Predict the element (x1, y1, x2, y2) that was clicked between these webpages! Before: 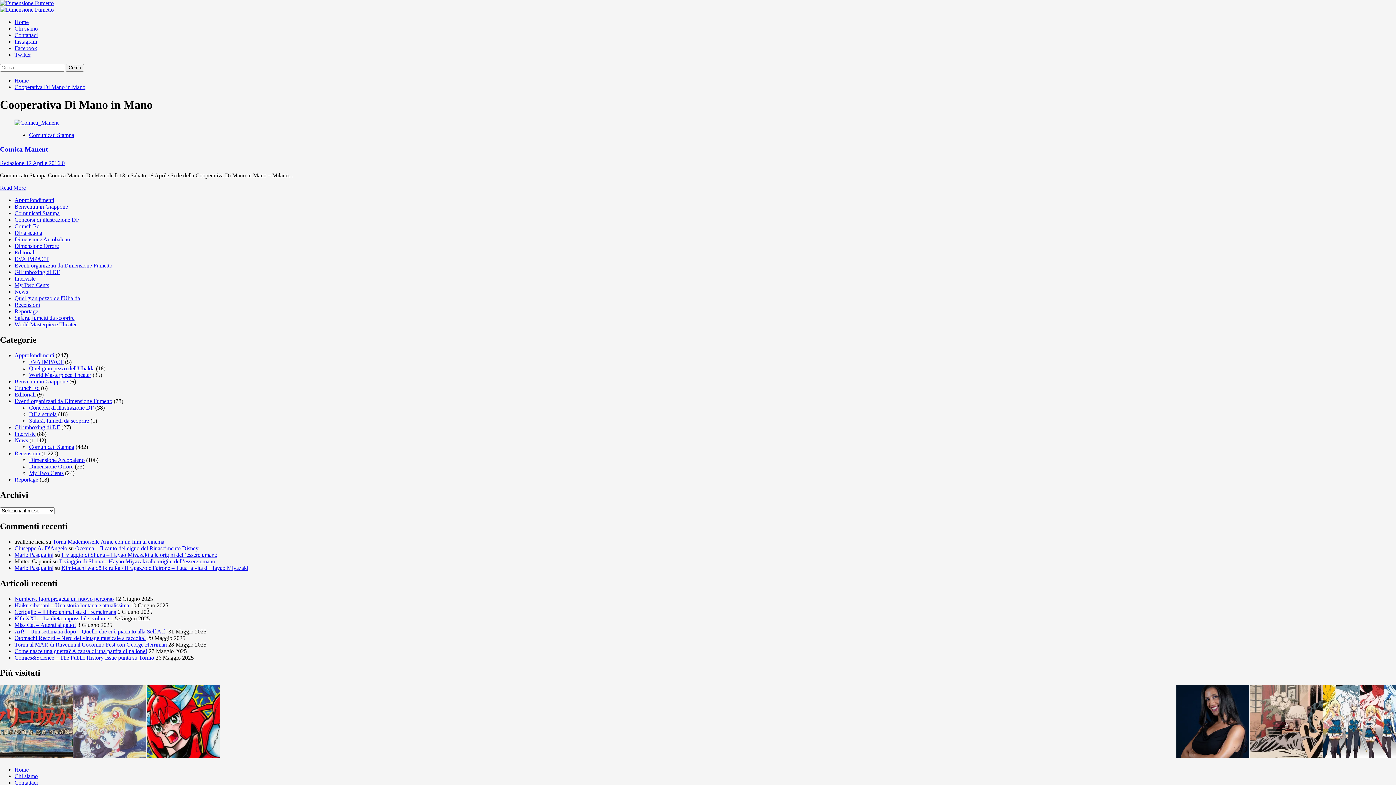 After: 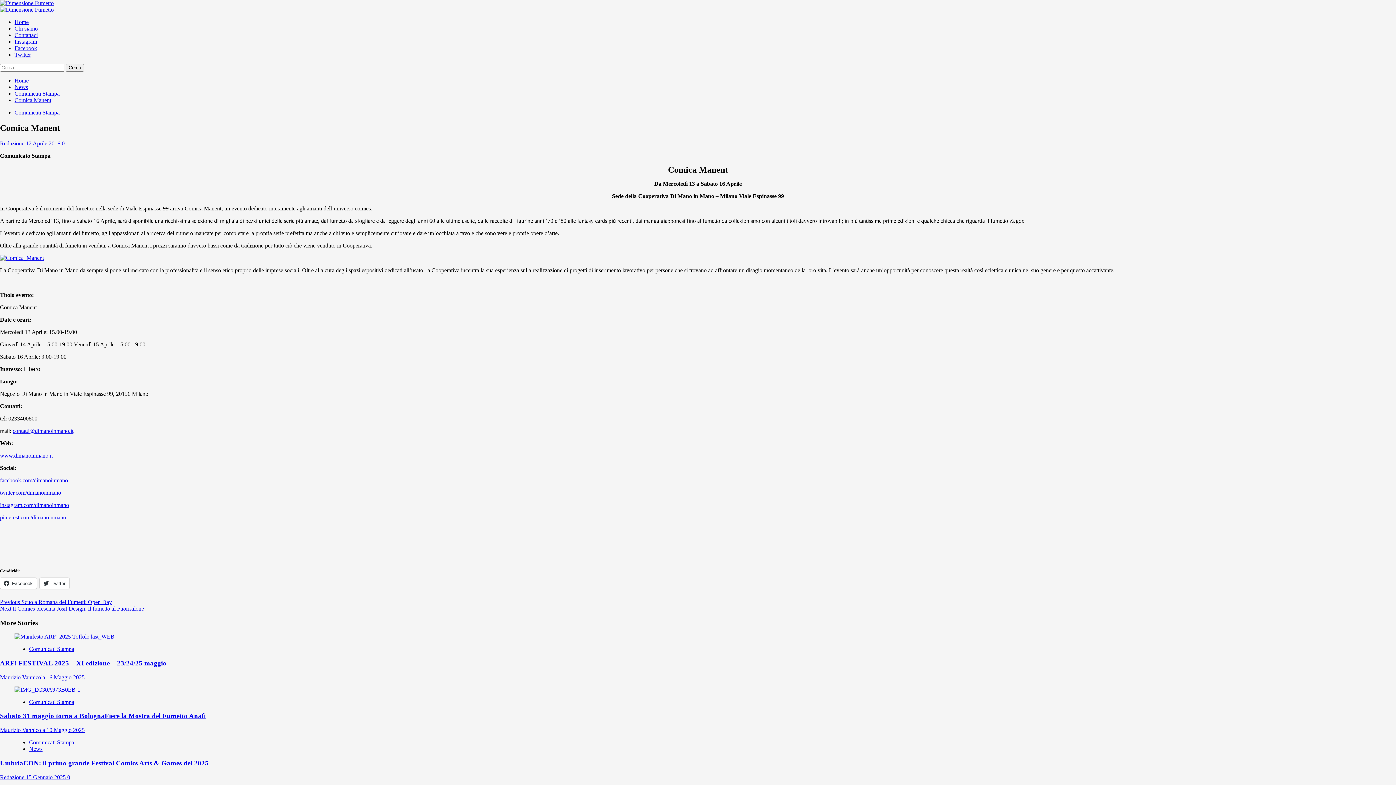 Action: bbox: (14, 119, 58, 125) label: Comica Manent